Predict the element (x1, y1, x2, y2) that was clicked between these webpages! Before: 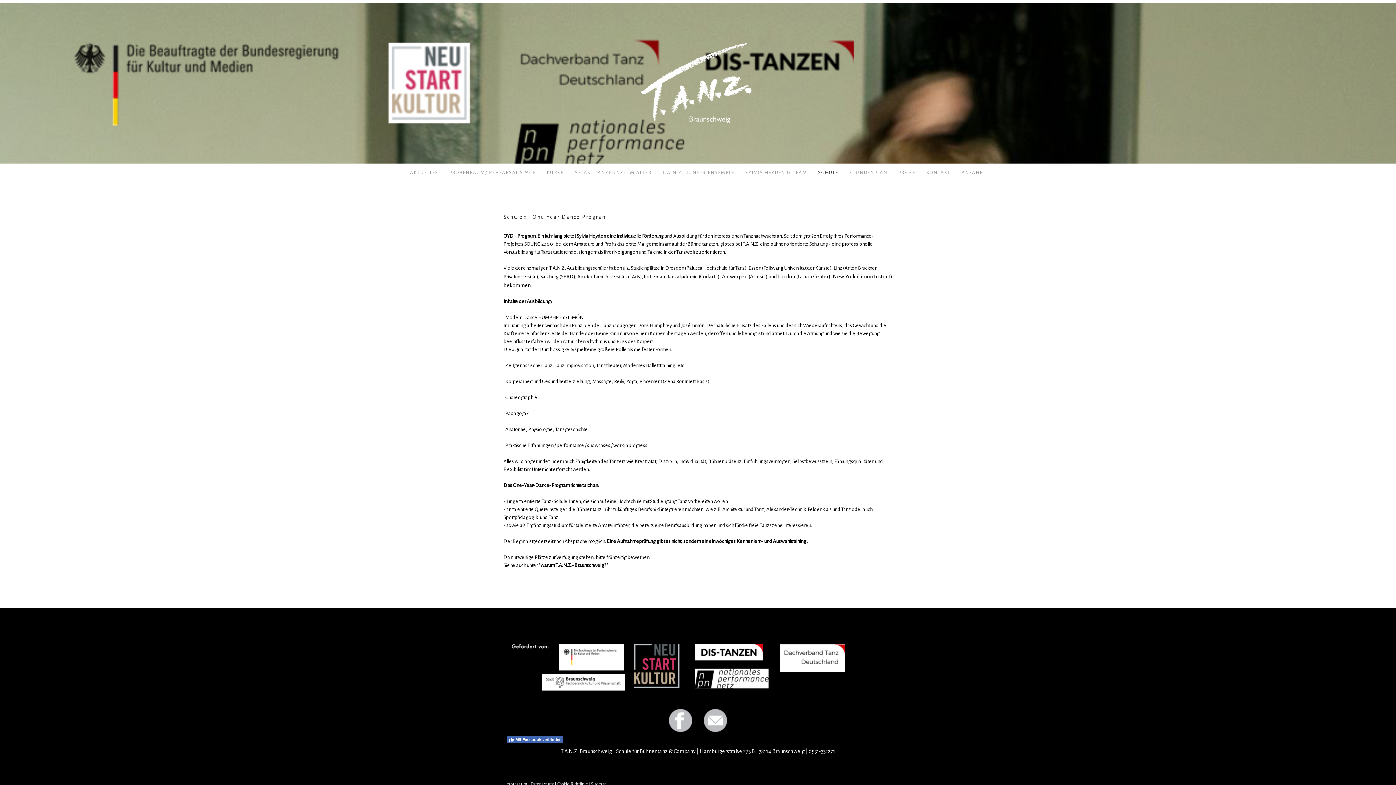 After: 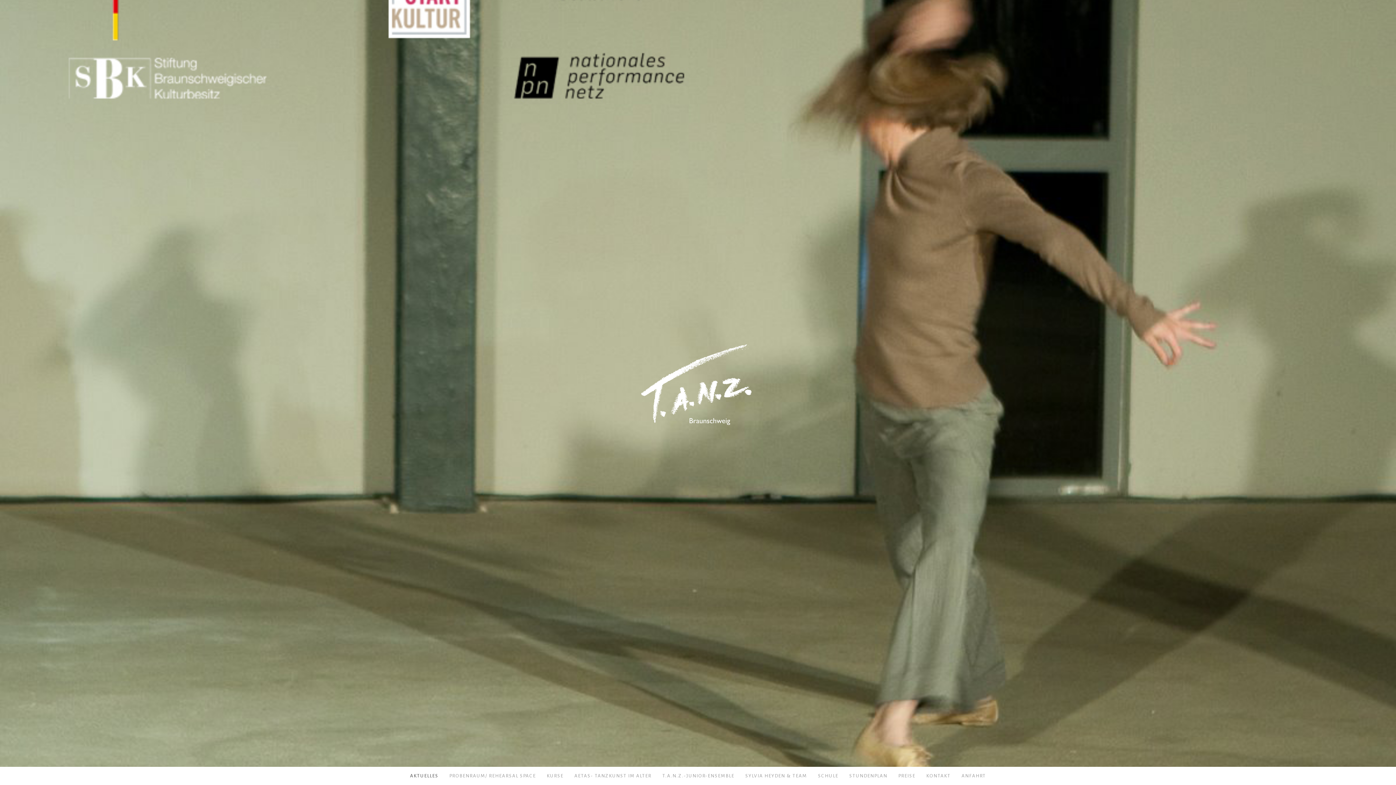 Action: label: AKTUELLES bbox: (404, 163, 444, 181)